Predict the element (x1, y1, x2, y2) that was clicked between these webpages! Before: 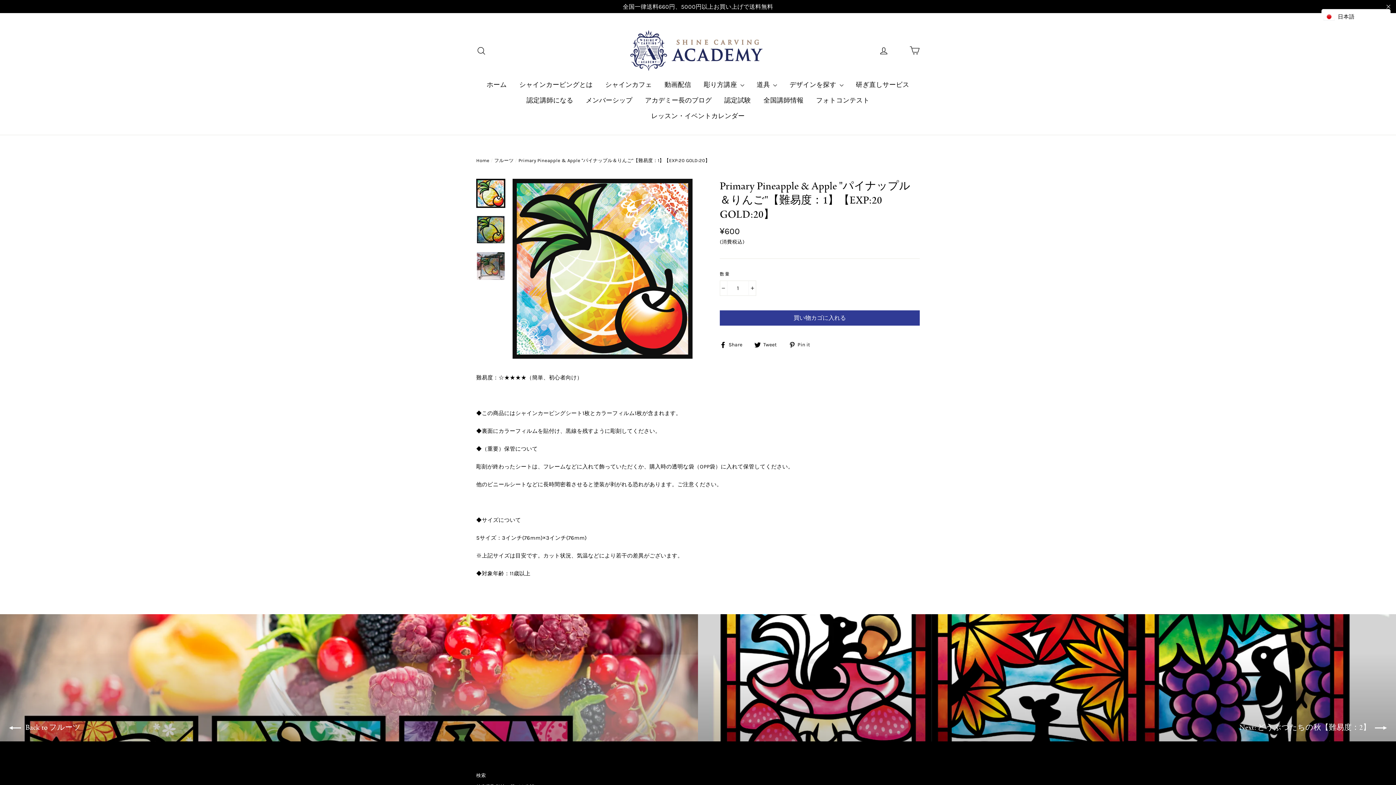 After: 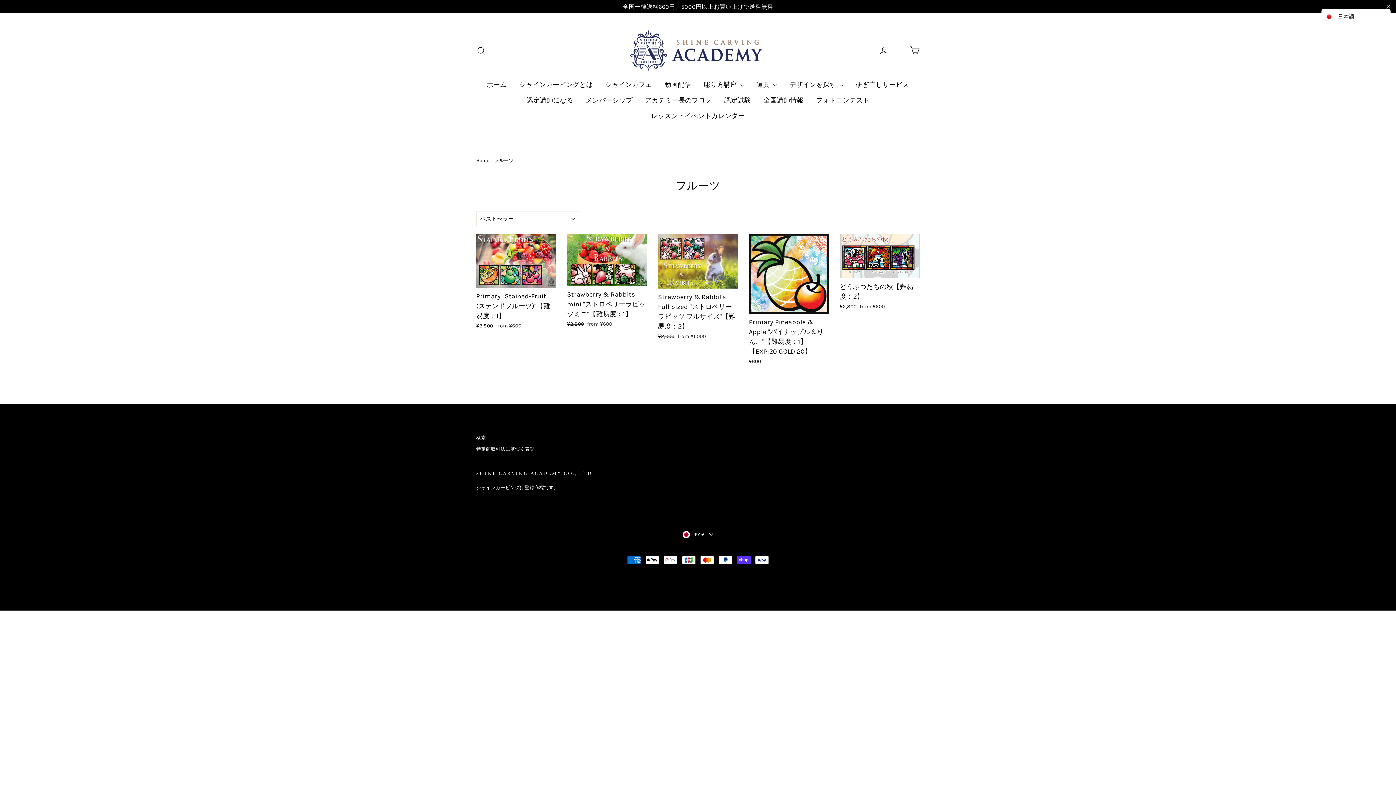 Action: label:  Back to フルーツ bbox: (0, 614, 698, 741)